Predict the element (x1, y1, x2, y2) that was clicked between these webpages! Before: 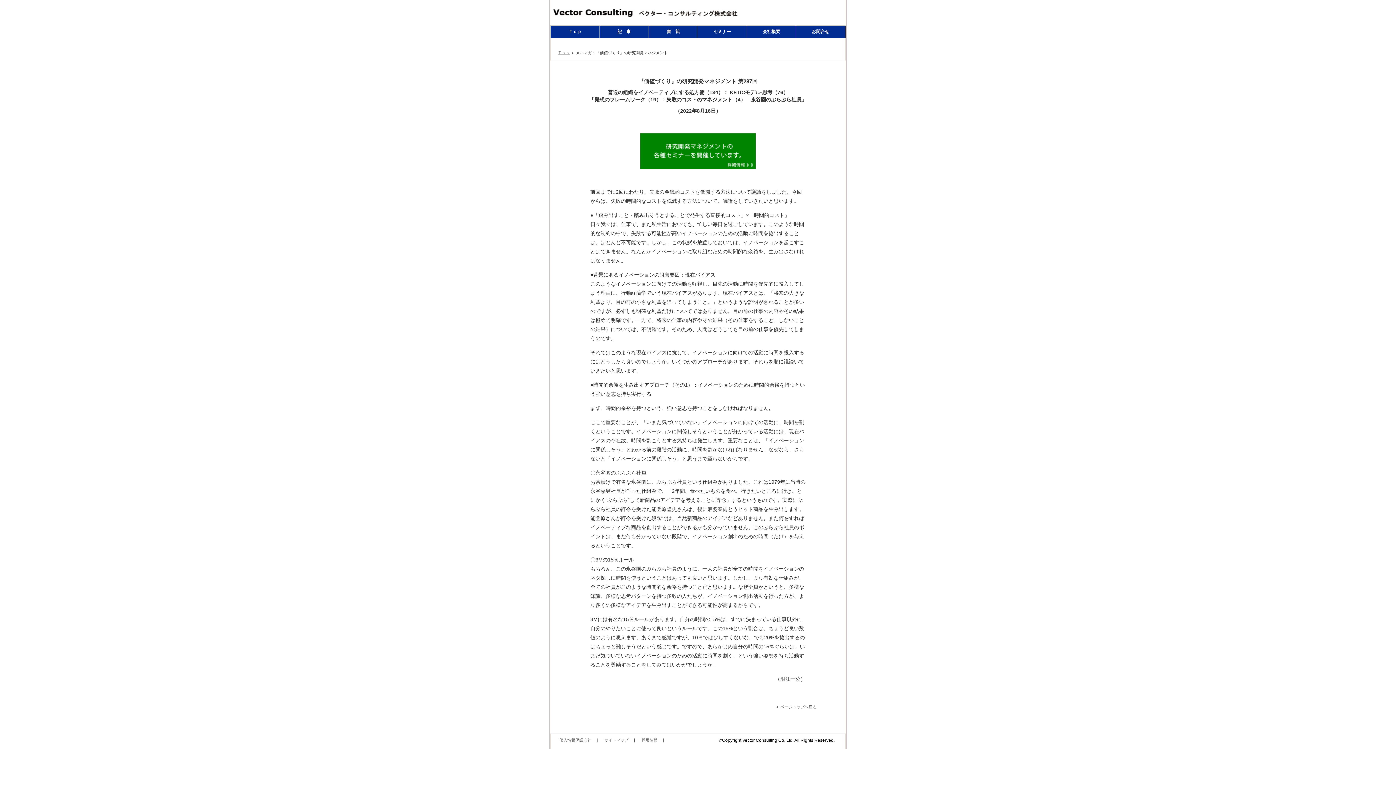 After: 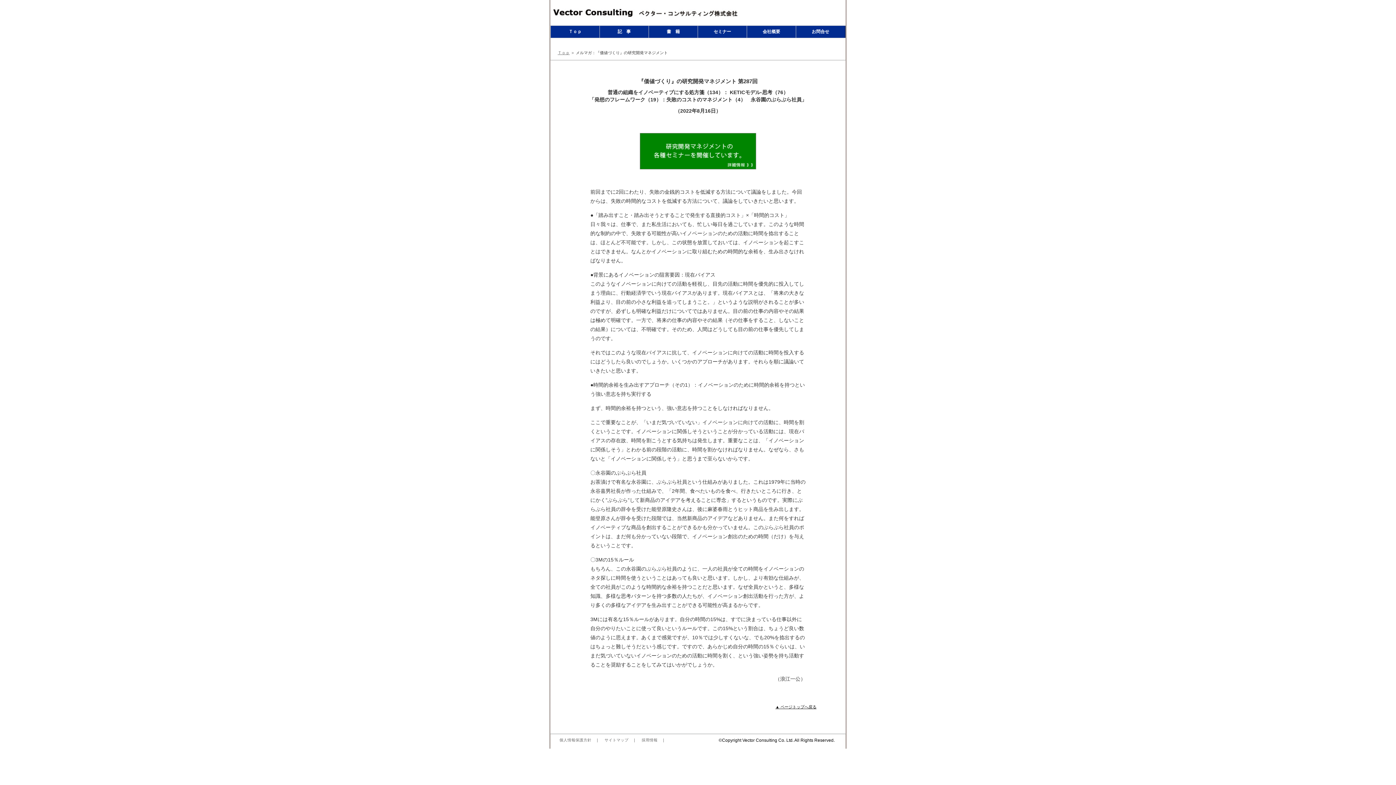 Action: label: ▲ ページトップへ戻る bbox: (775, 705, 816, 709)